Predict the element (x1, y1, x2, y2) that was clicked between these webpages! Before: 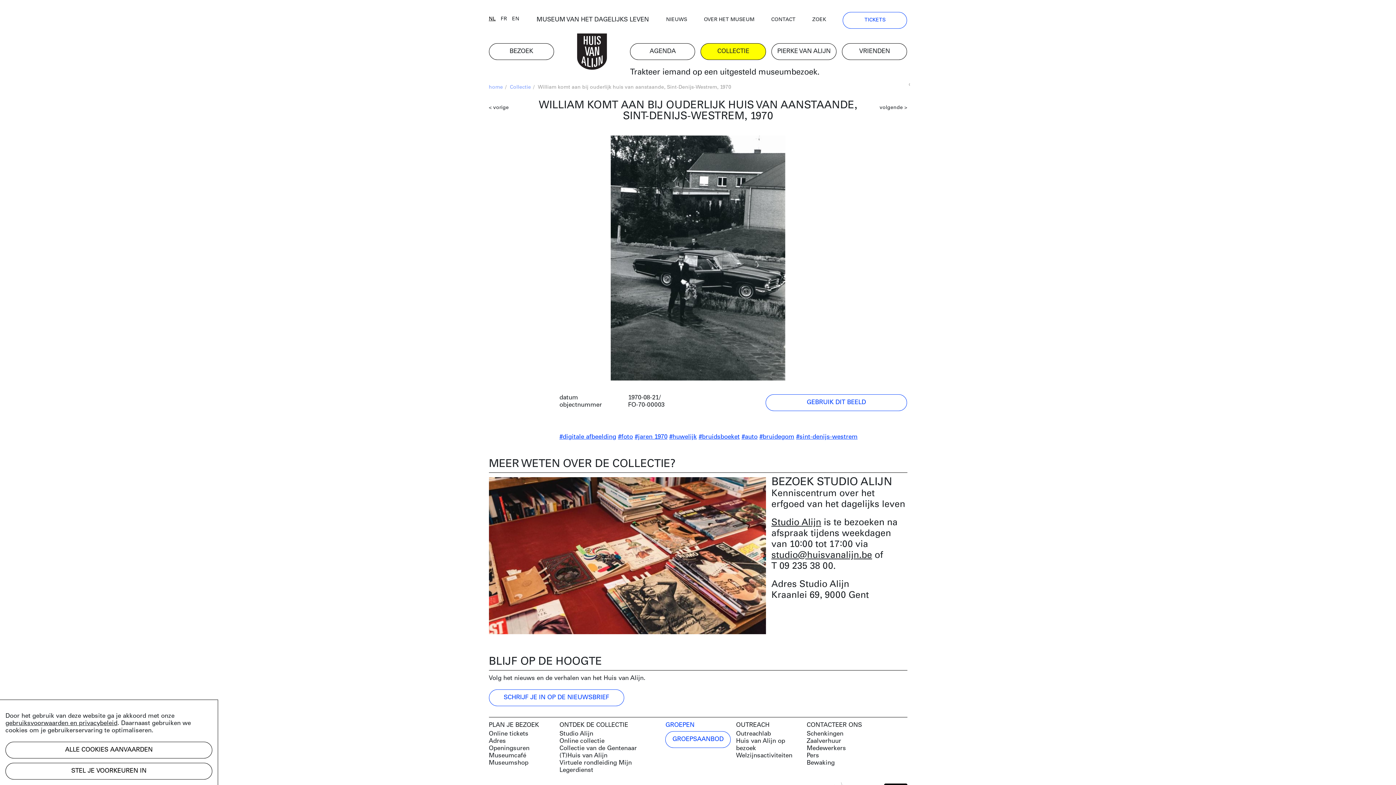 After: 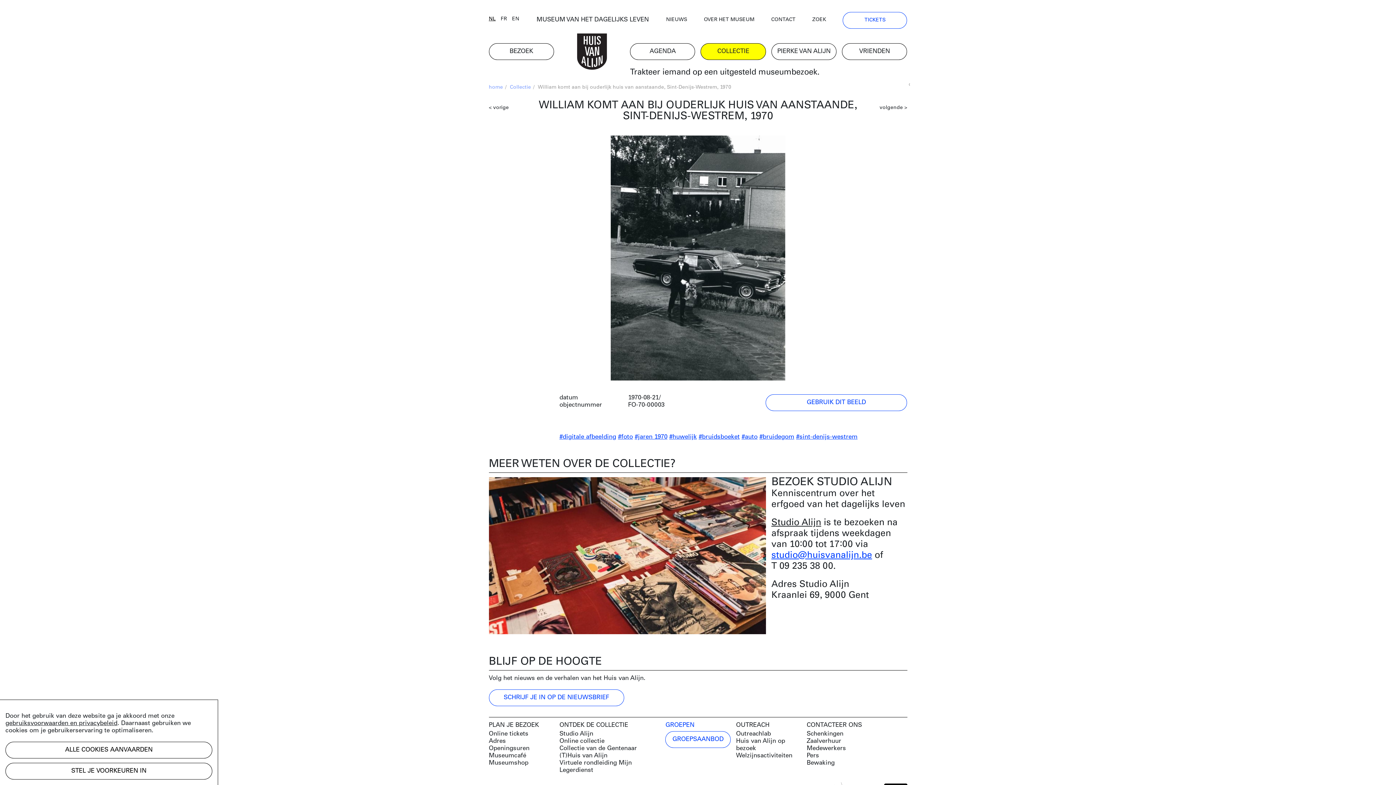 Action: bbox: (771, 551, 872, 560) label: studio@huisvanalijn.be